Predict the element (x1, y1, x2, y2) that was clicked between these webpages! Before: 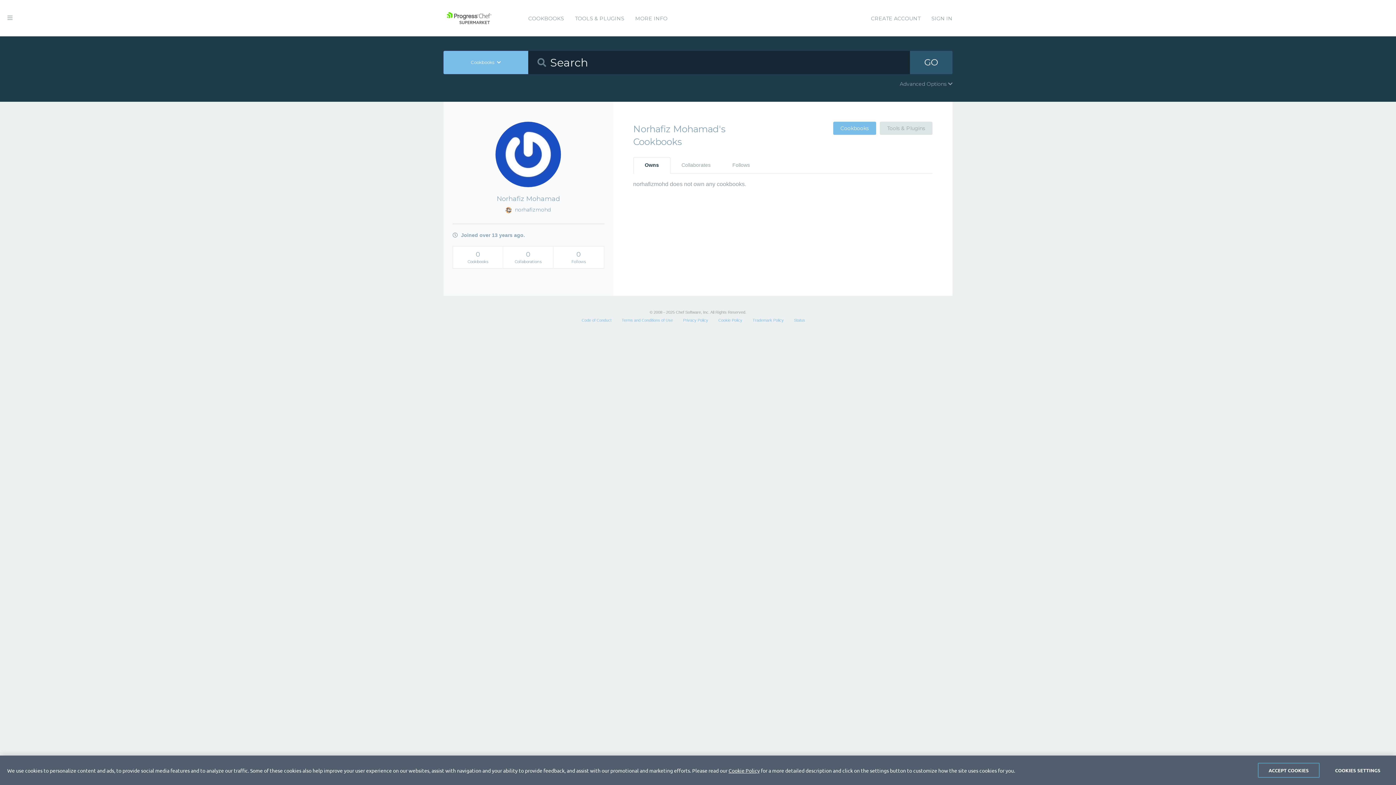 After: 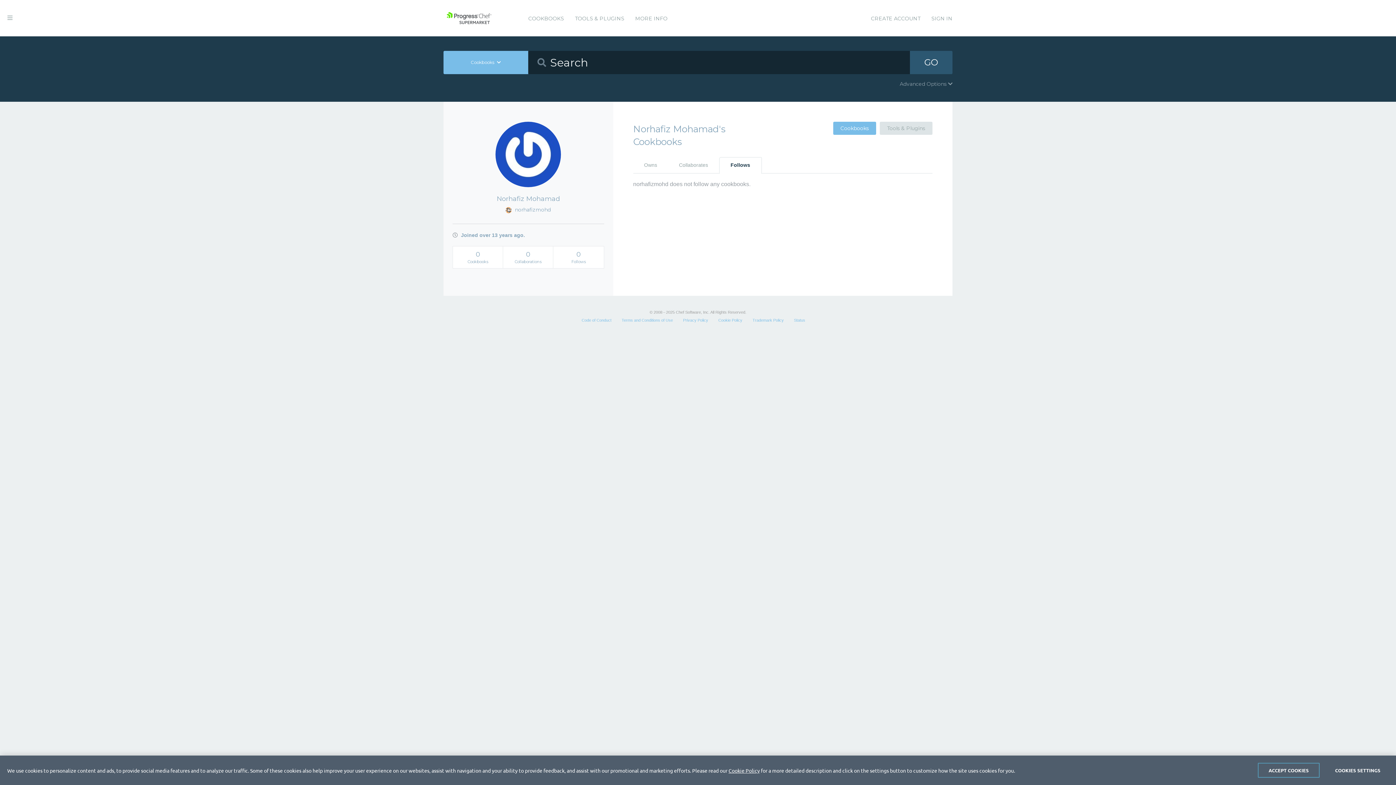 Action: label: Follows bbox: (721, 157, 760, 173)